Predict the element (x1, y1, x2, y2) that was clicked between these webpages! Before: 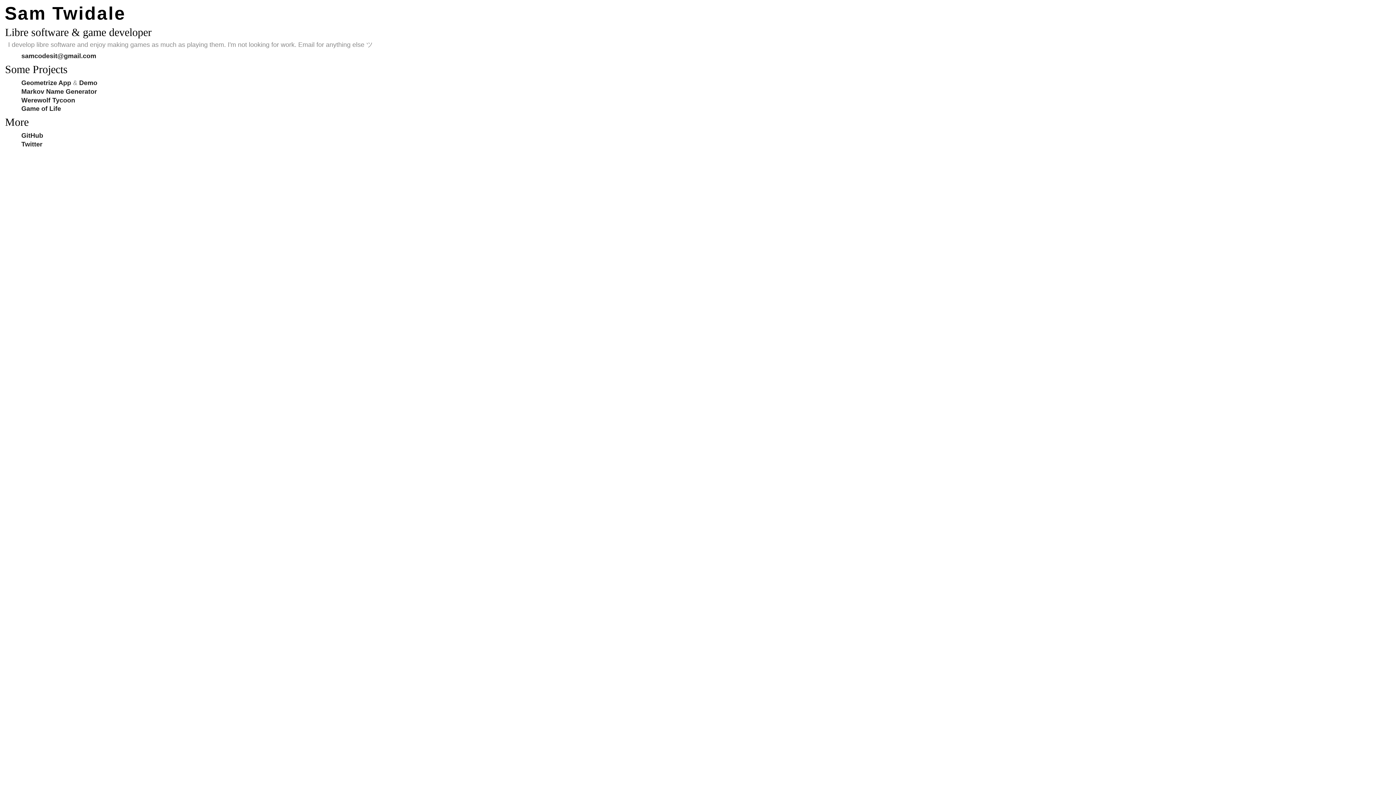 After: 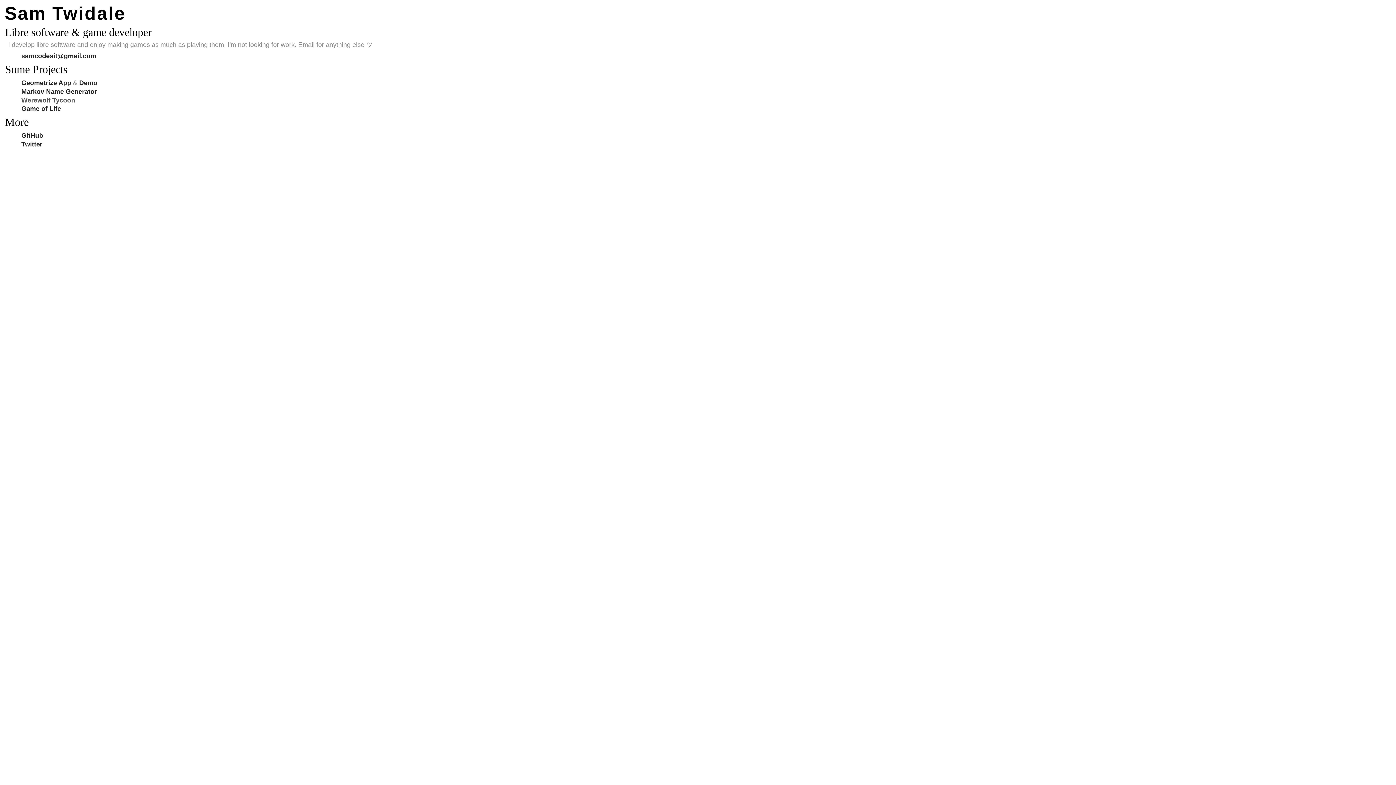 Action: label: Werewolf Tycoon bbox: (21, 96, 75, 103)